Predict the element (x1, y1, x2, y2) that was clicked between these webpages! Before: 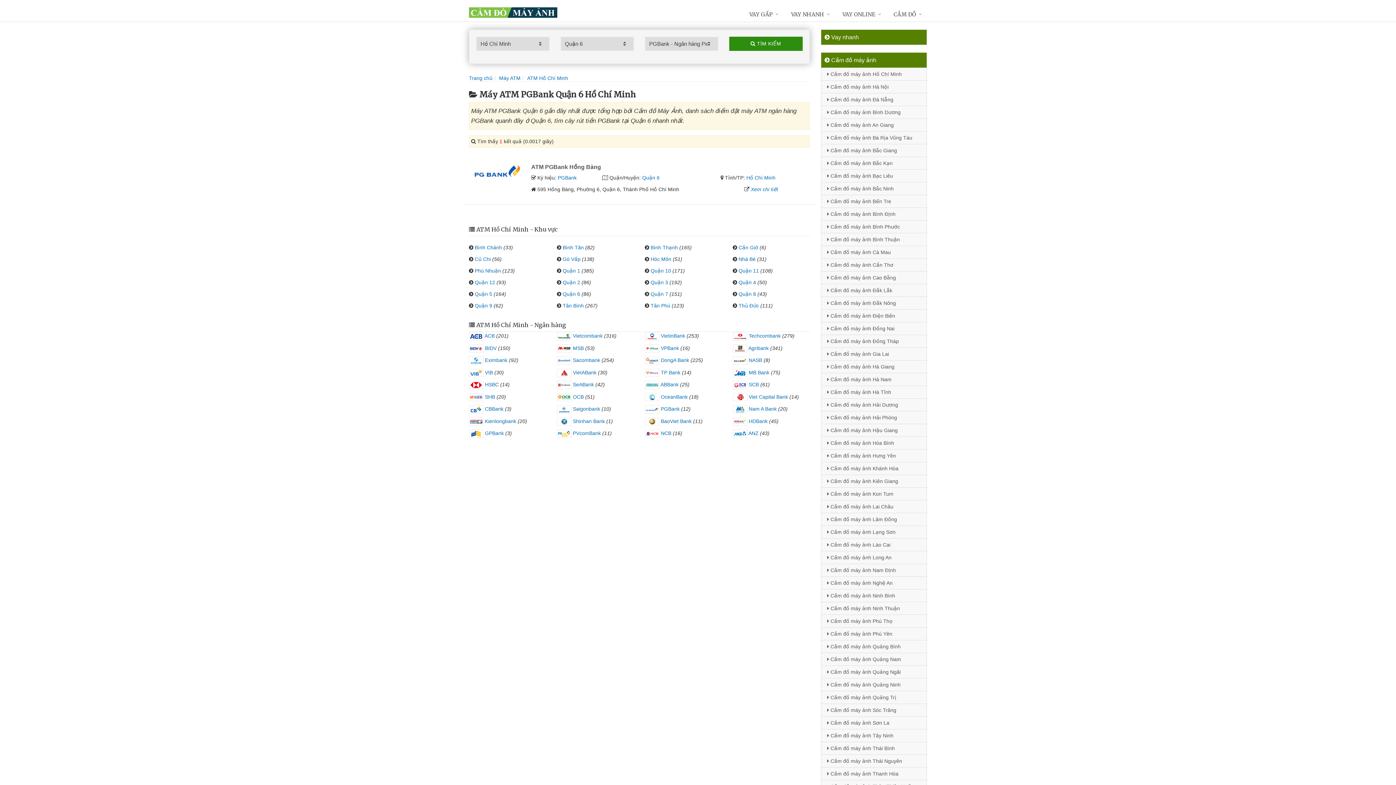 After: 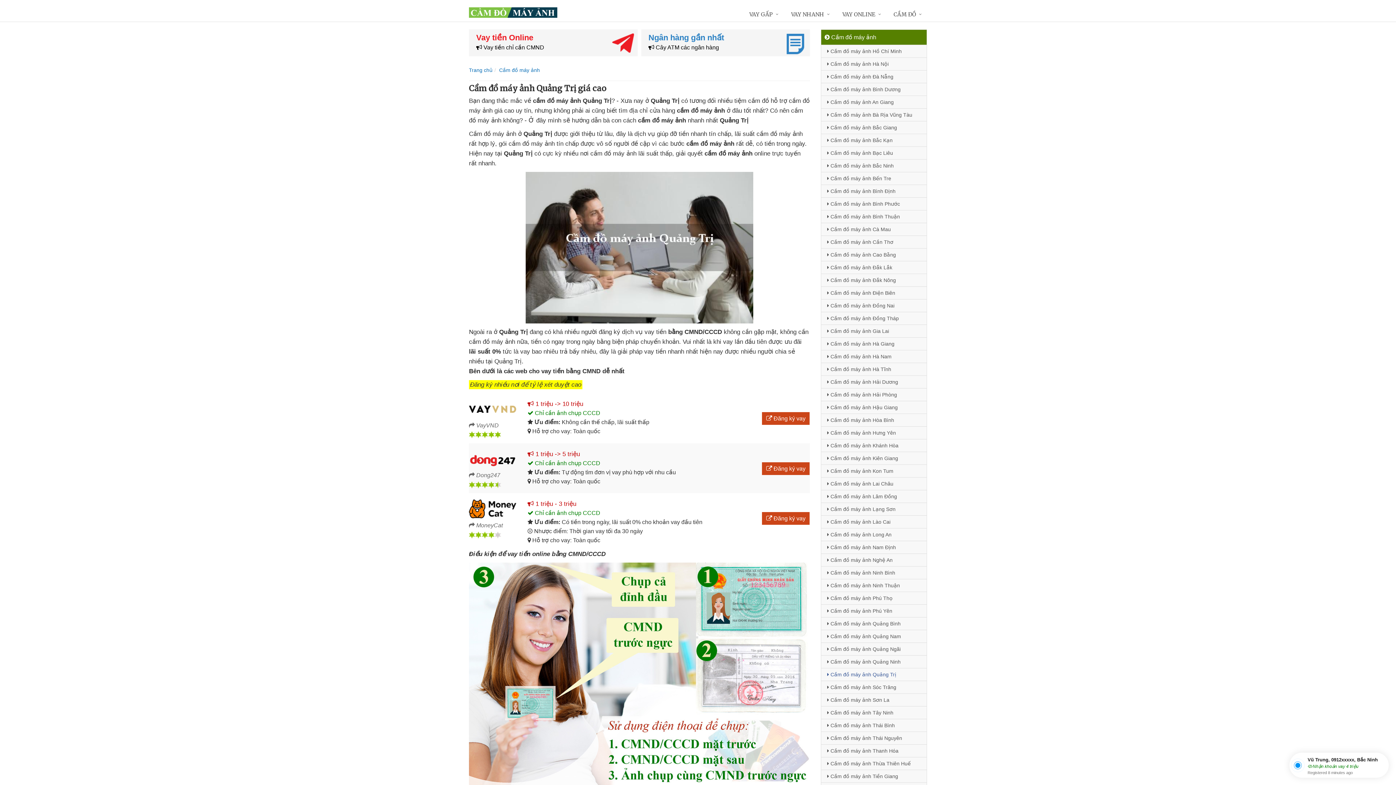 Action: bbox: (821, 691, 926, 704) label:  Cầm đồ máy ảnh Quảng Trị